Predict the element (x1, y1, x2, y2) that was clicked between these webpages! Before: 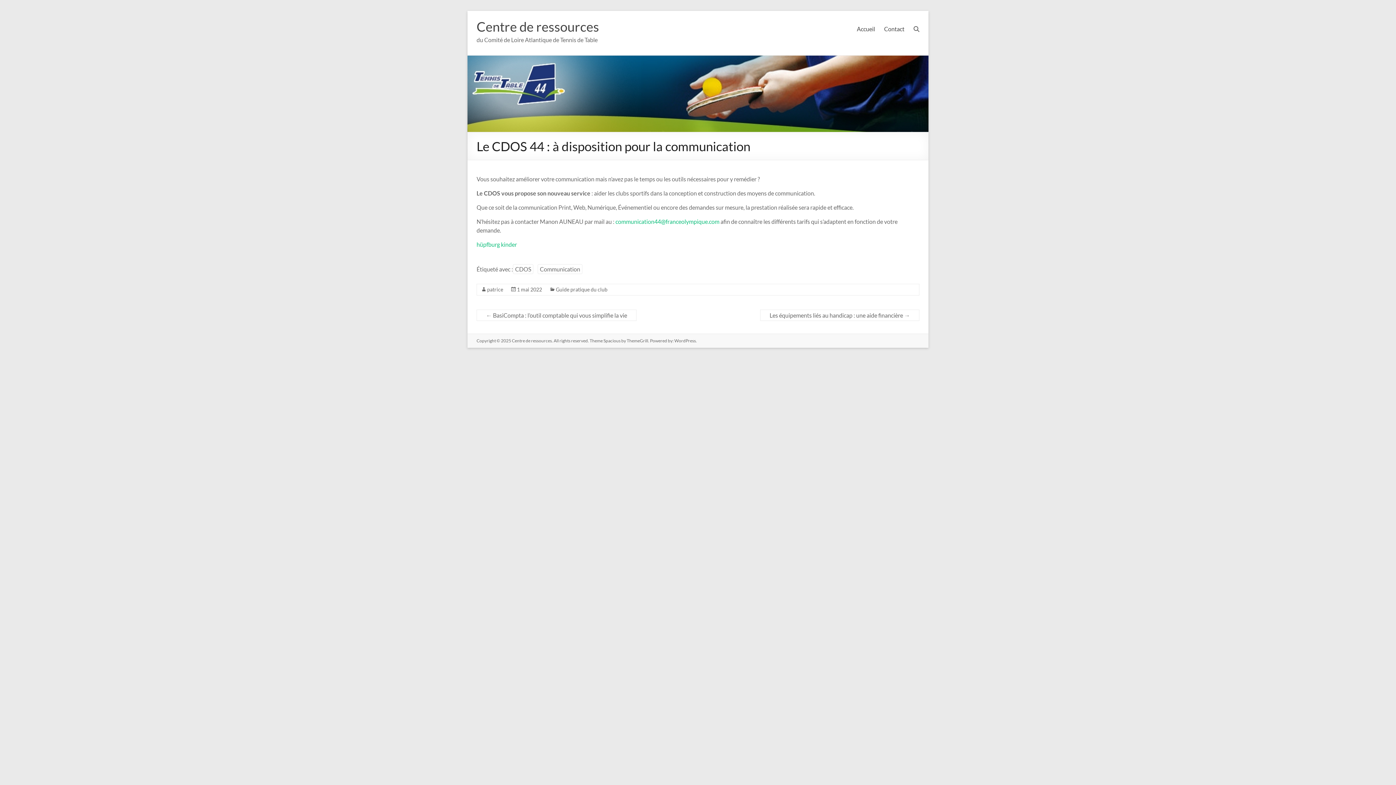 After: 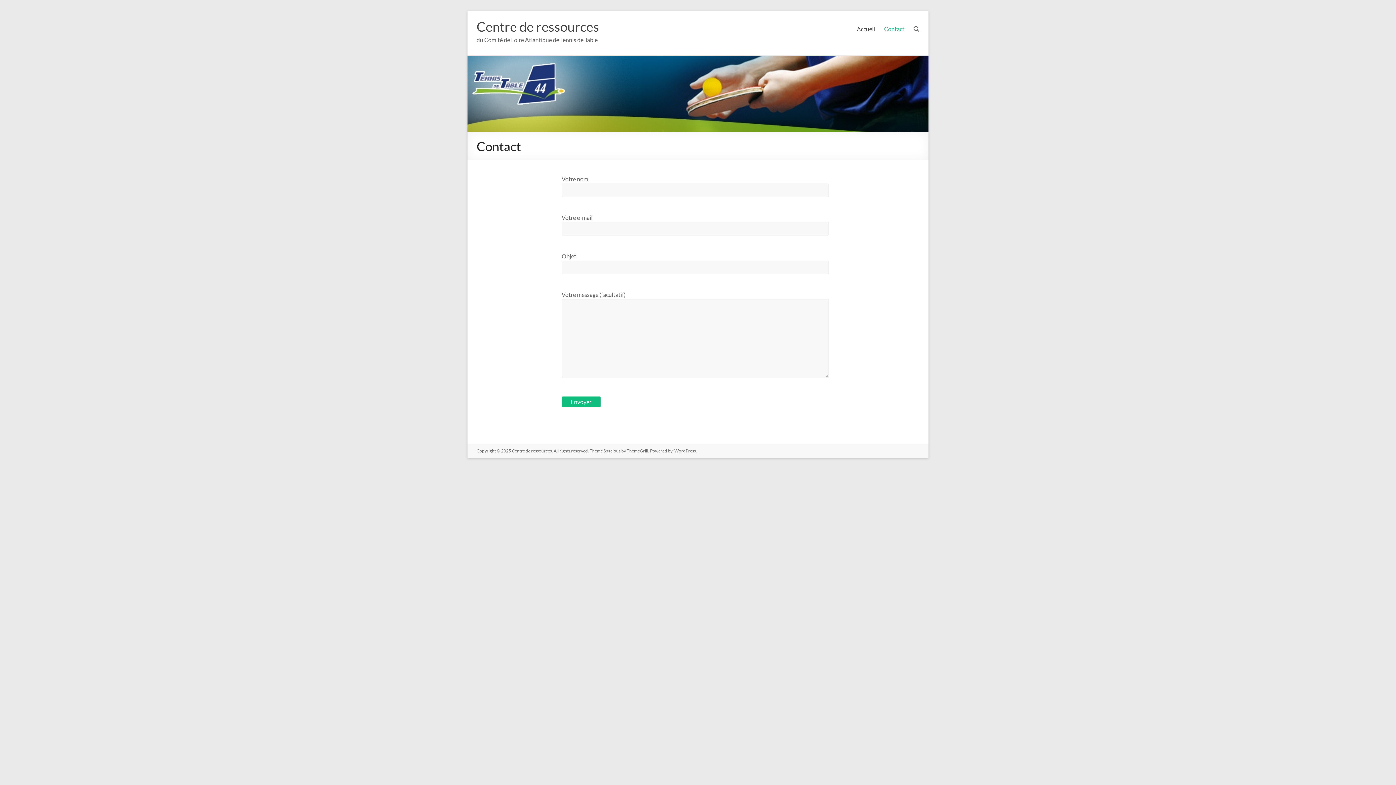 Action: bbox: (884, 23, 904, 34) label: Contact